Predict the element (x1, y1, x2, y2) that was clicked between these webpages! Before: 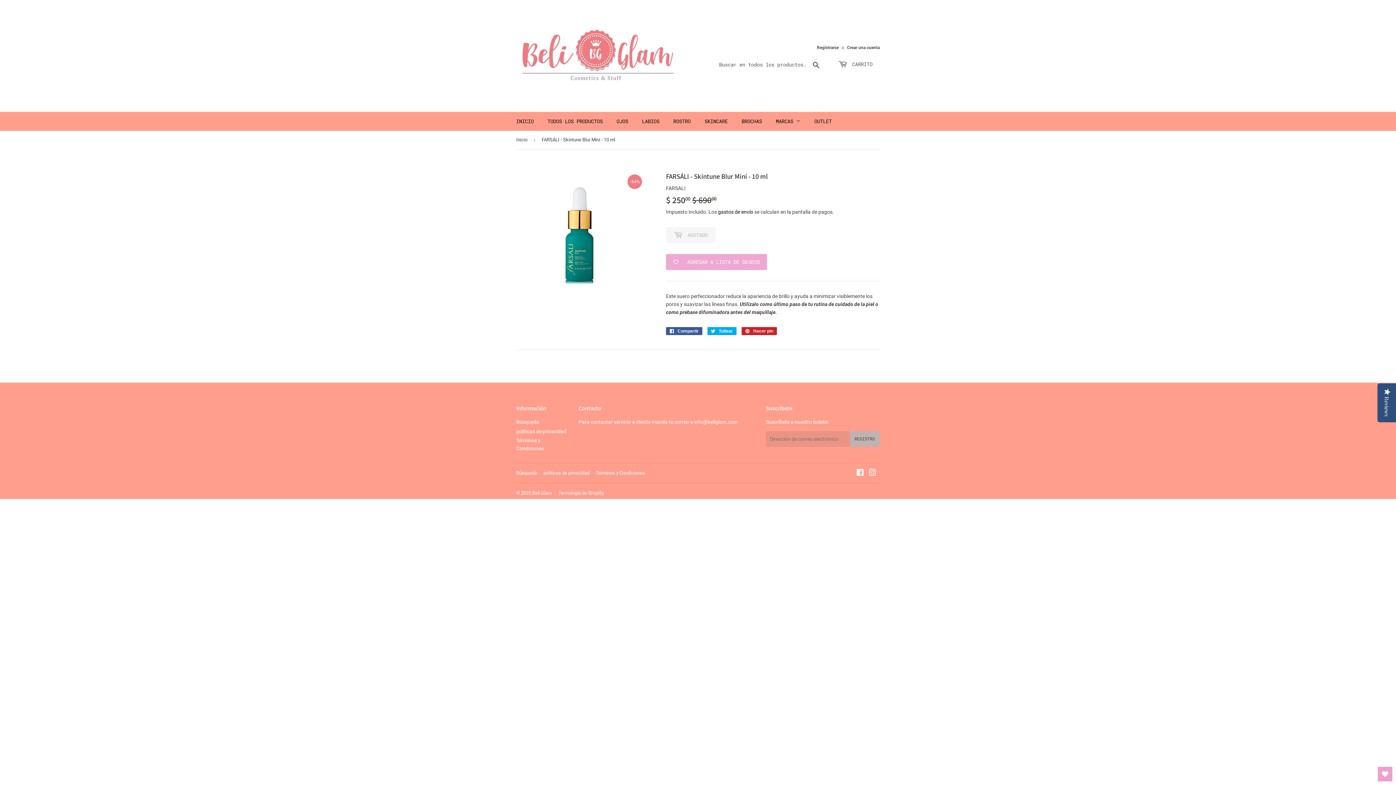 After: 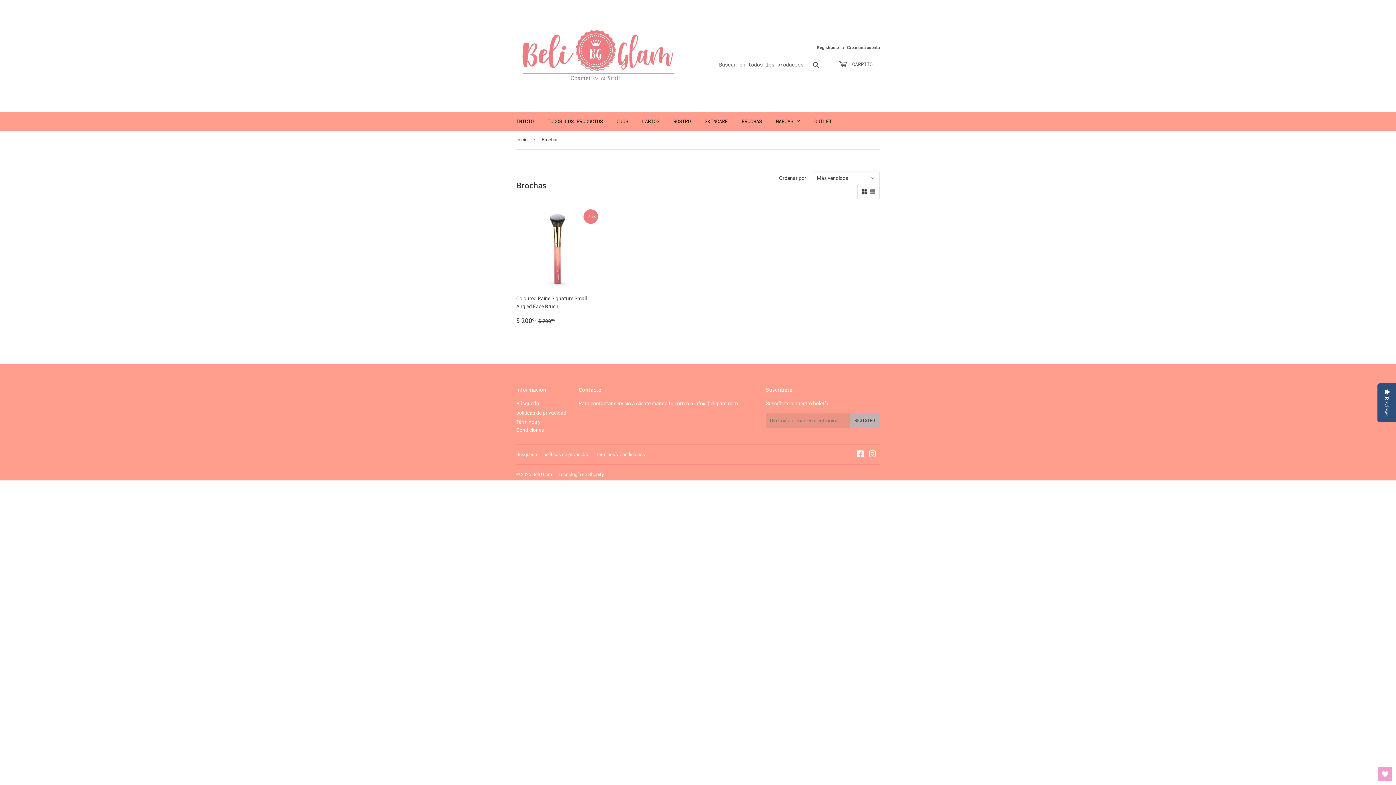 Action: label: BROCHAS bbox: (736, 112, 767, 130)